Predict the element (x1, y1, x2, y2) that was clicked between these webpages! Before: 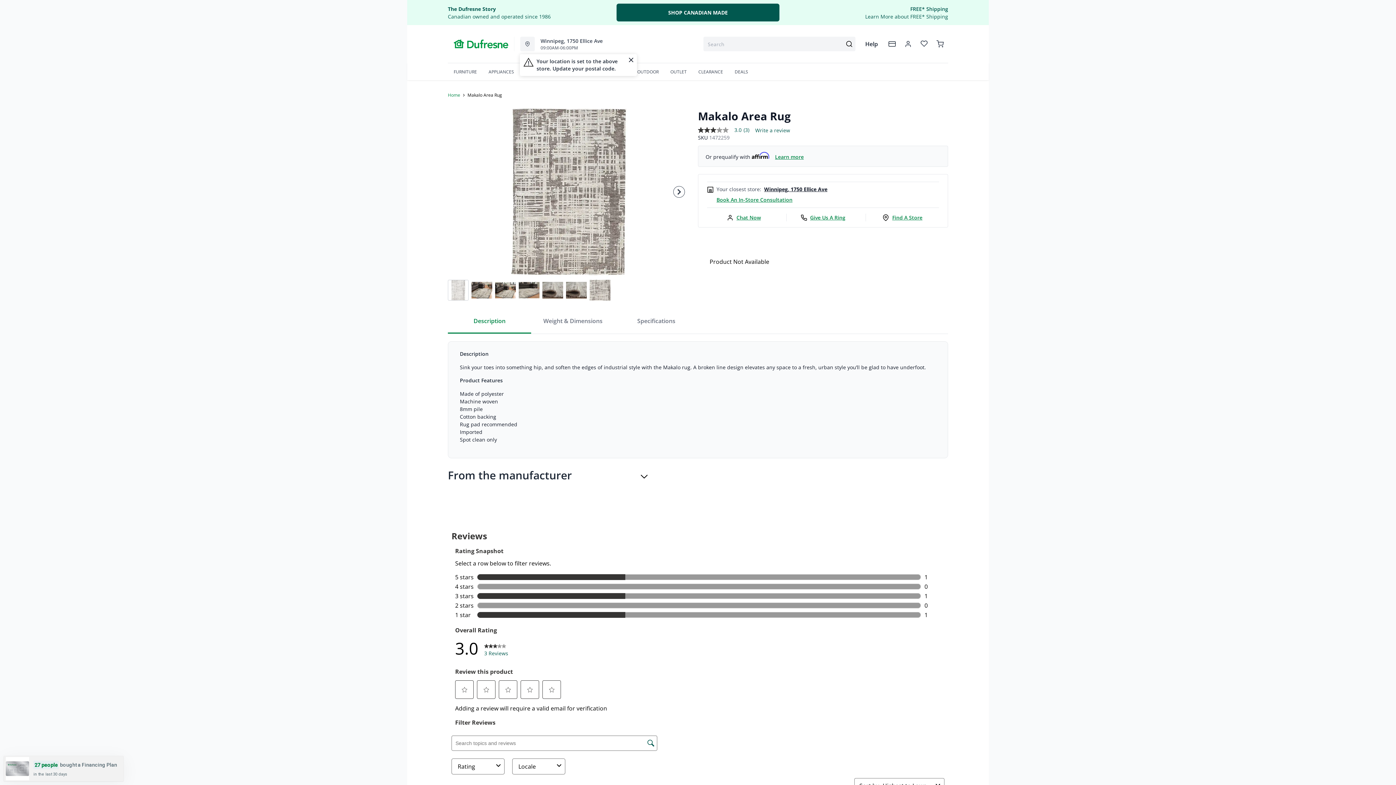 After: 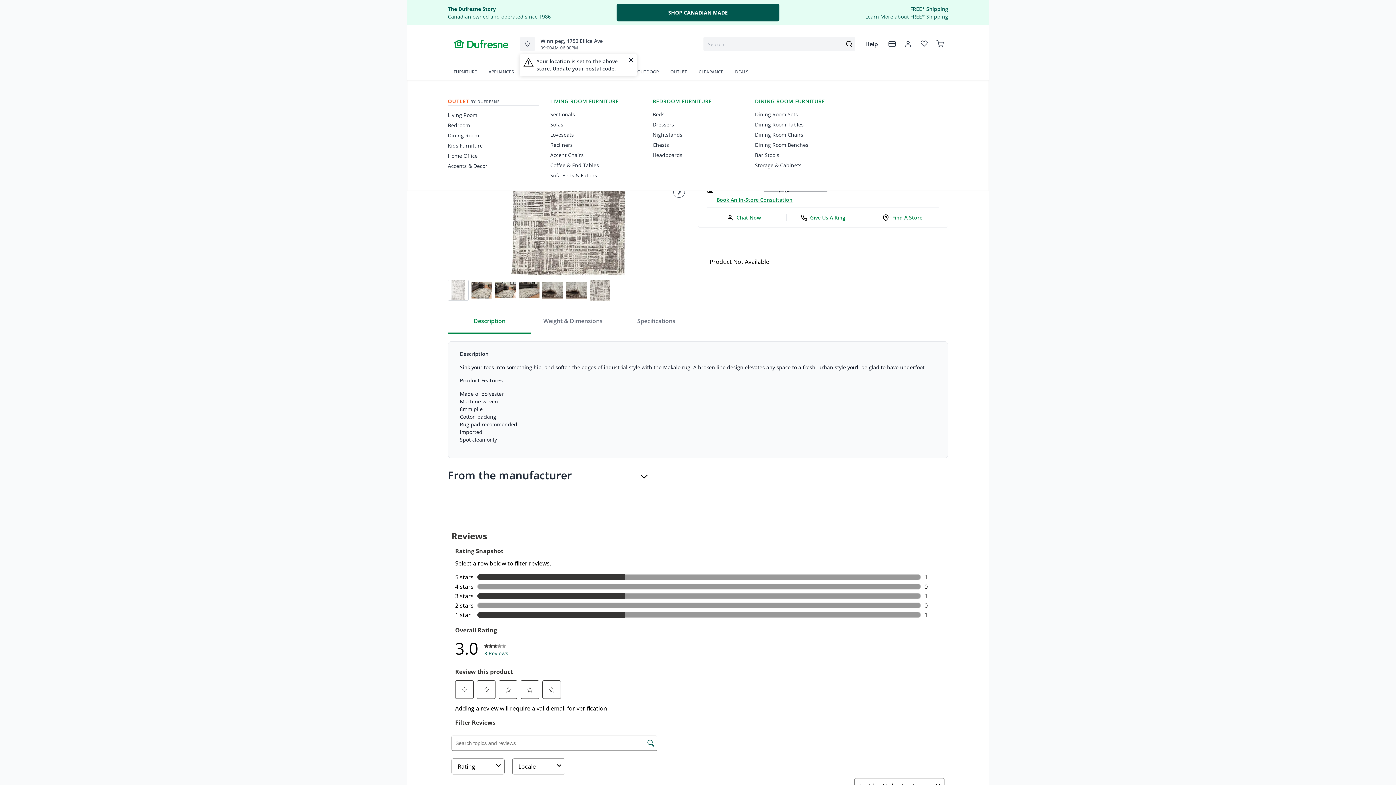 Action: bbox: (658, 64, 670, 81)